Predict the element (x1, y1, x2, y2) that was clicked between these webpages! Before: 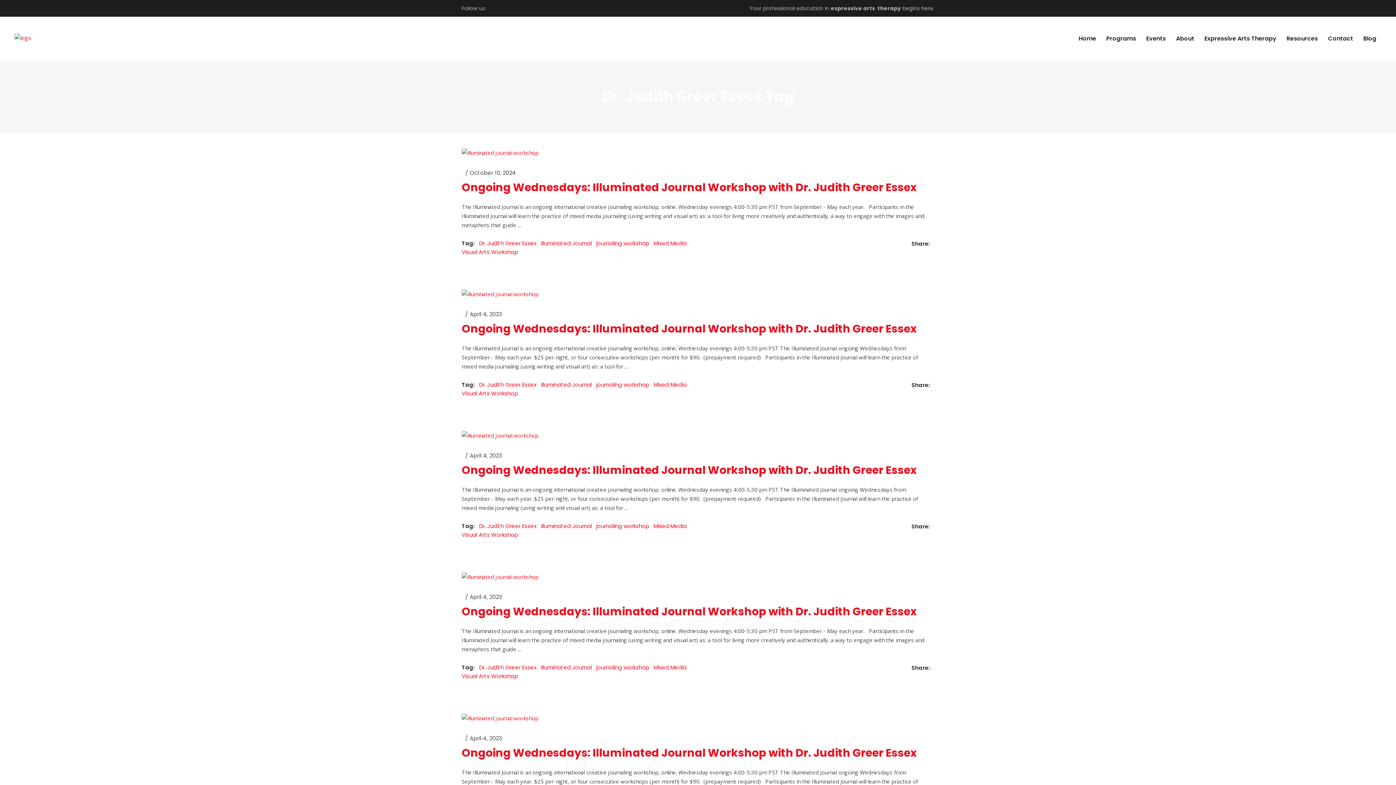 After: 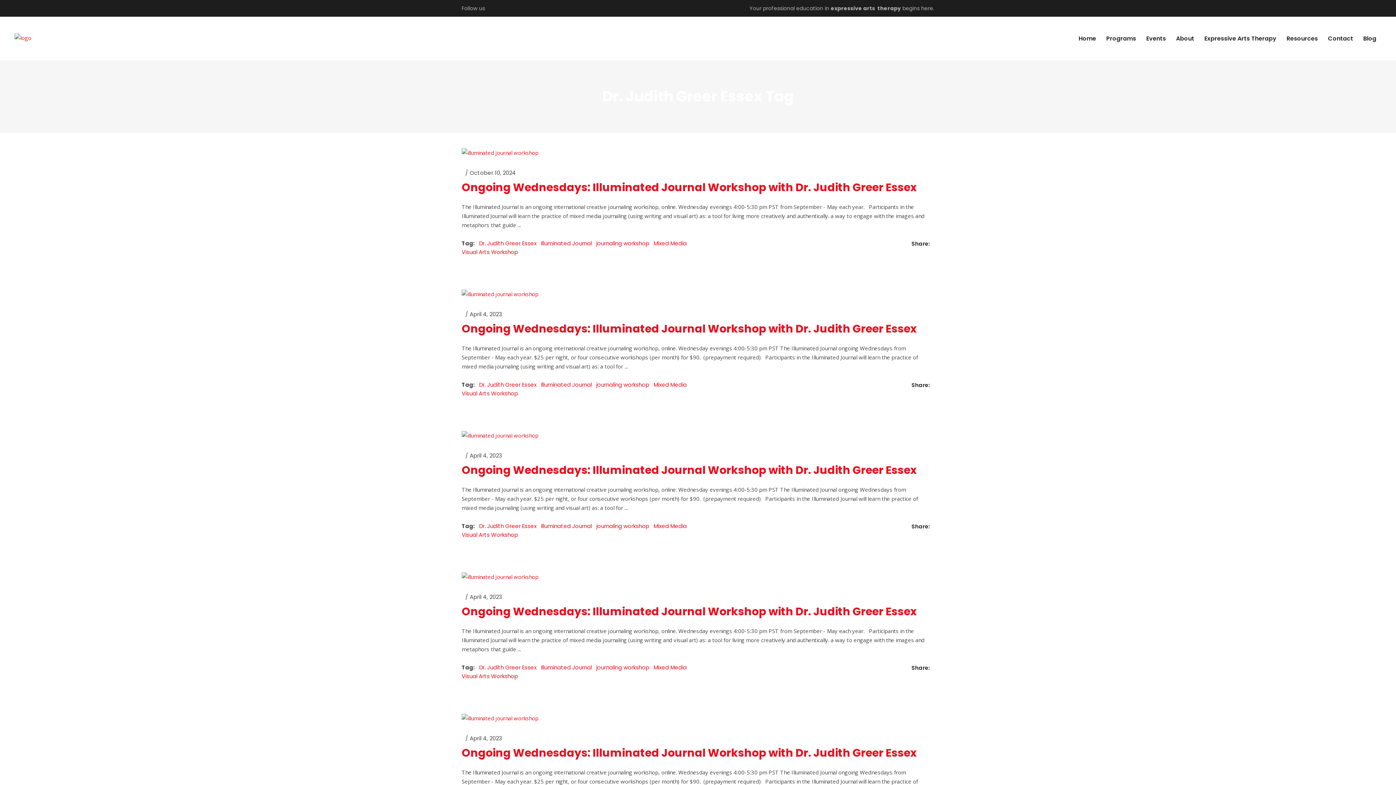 Action: bbox: (479, 522, 536, 530) label: Dr. Judith Greer Essex